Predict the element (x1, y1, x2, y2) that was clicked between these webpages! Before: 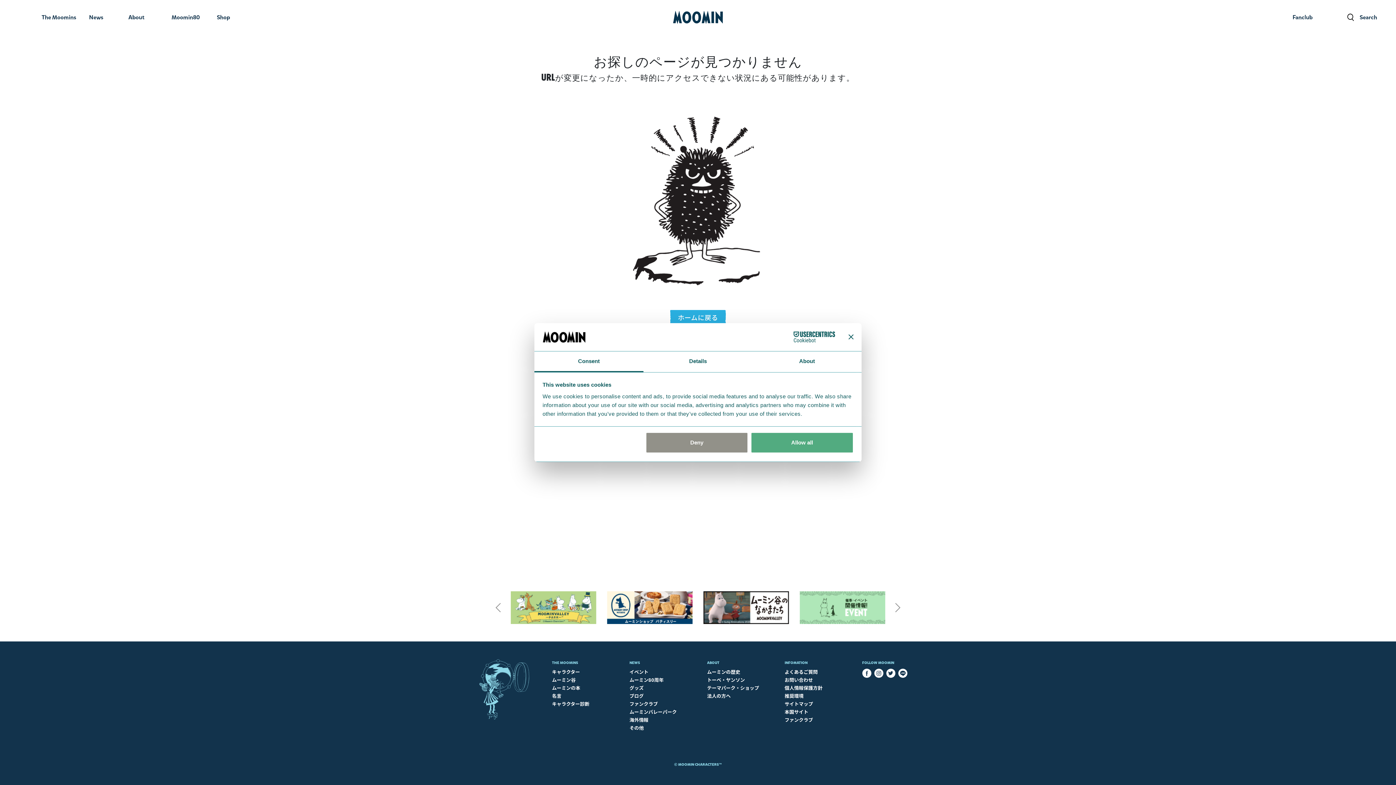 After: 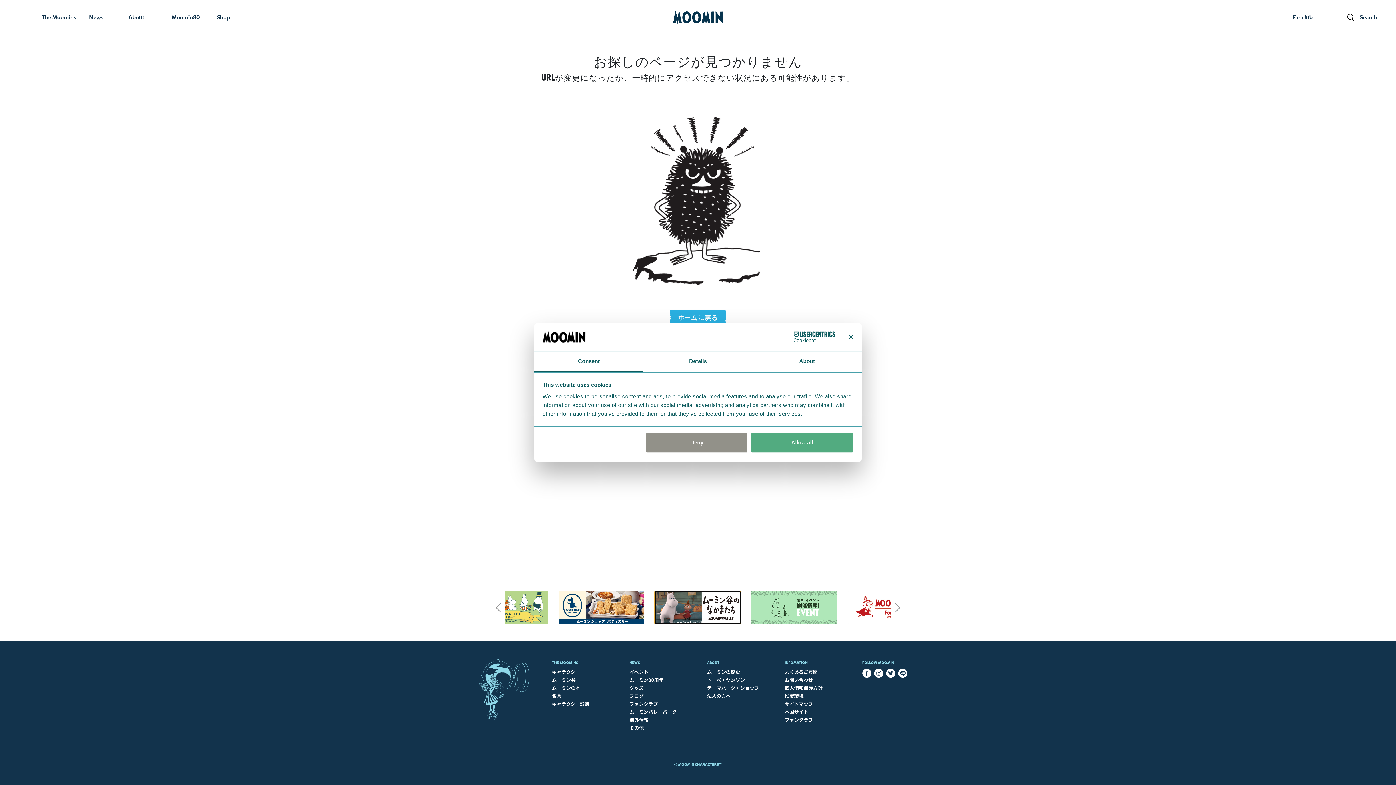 Action: bbox: (703, 591, 789, 624)